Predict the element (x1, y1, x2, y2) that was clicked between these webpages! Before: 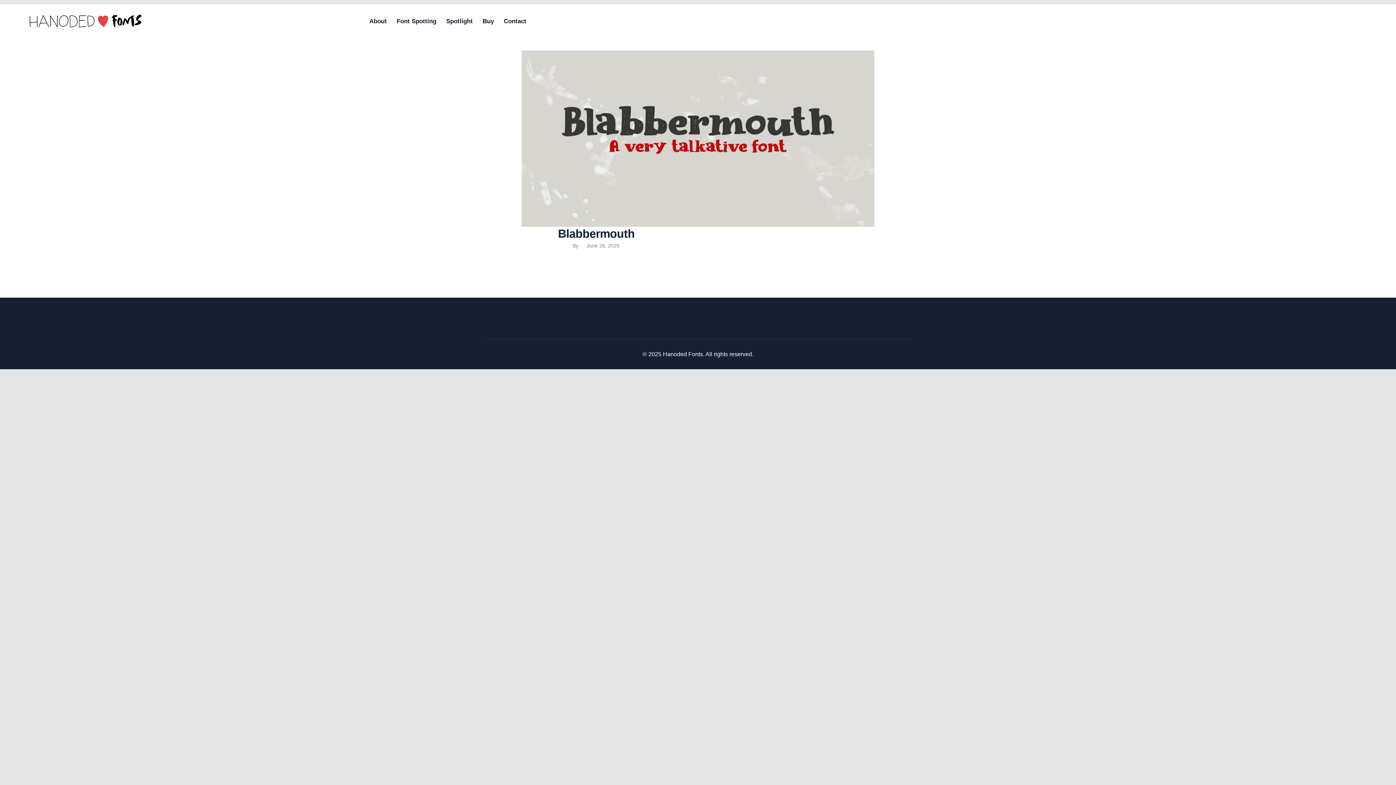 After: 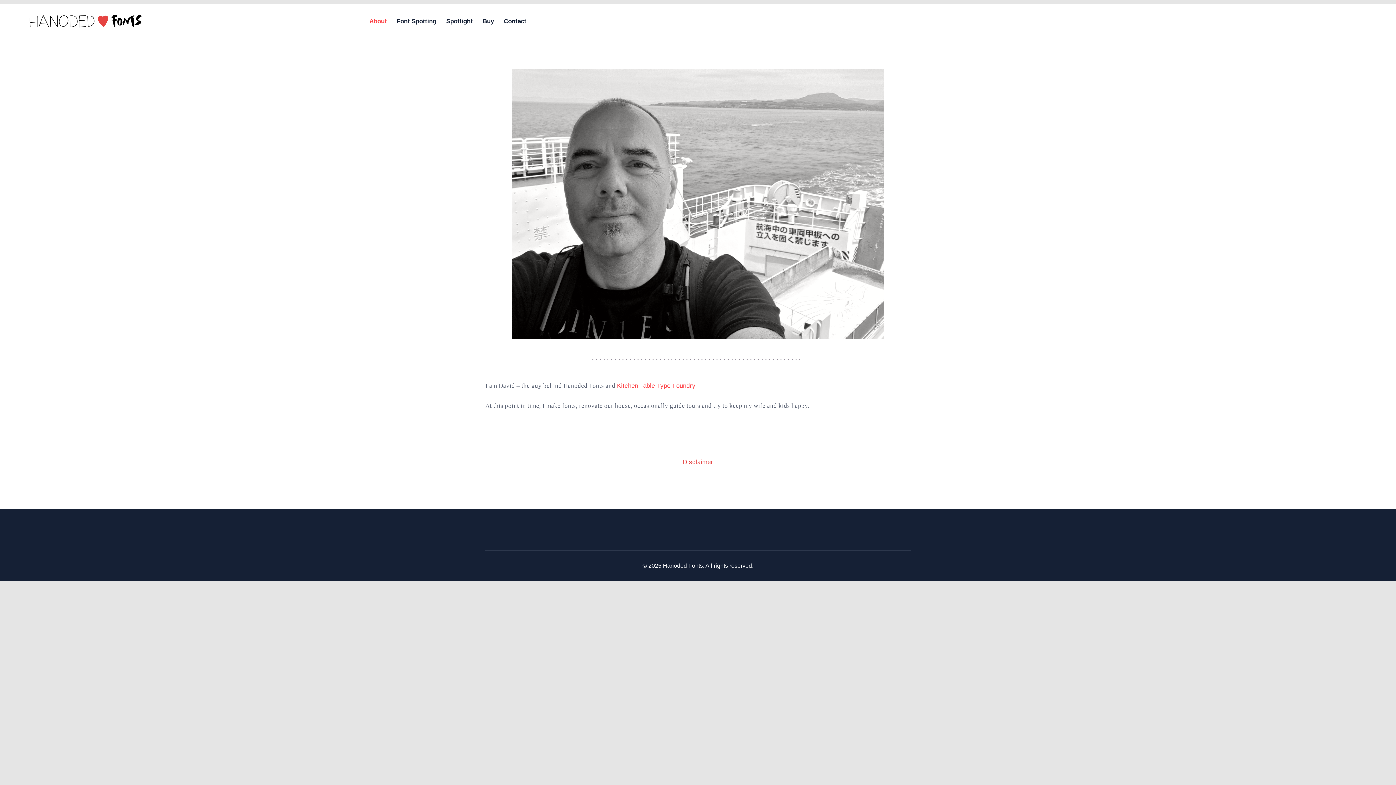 Action: bbox: (364, 7, 391, 35) label: About